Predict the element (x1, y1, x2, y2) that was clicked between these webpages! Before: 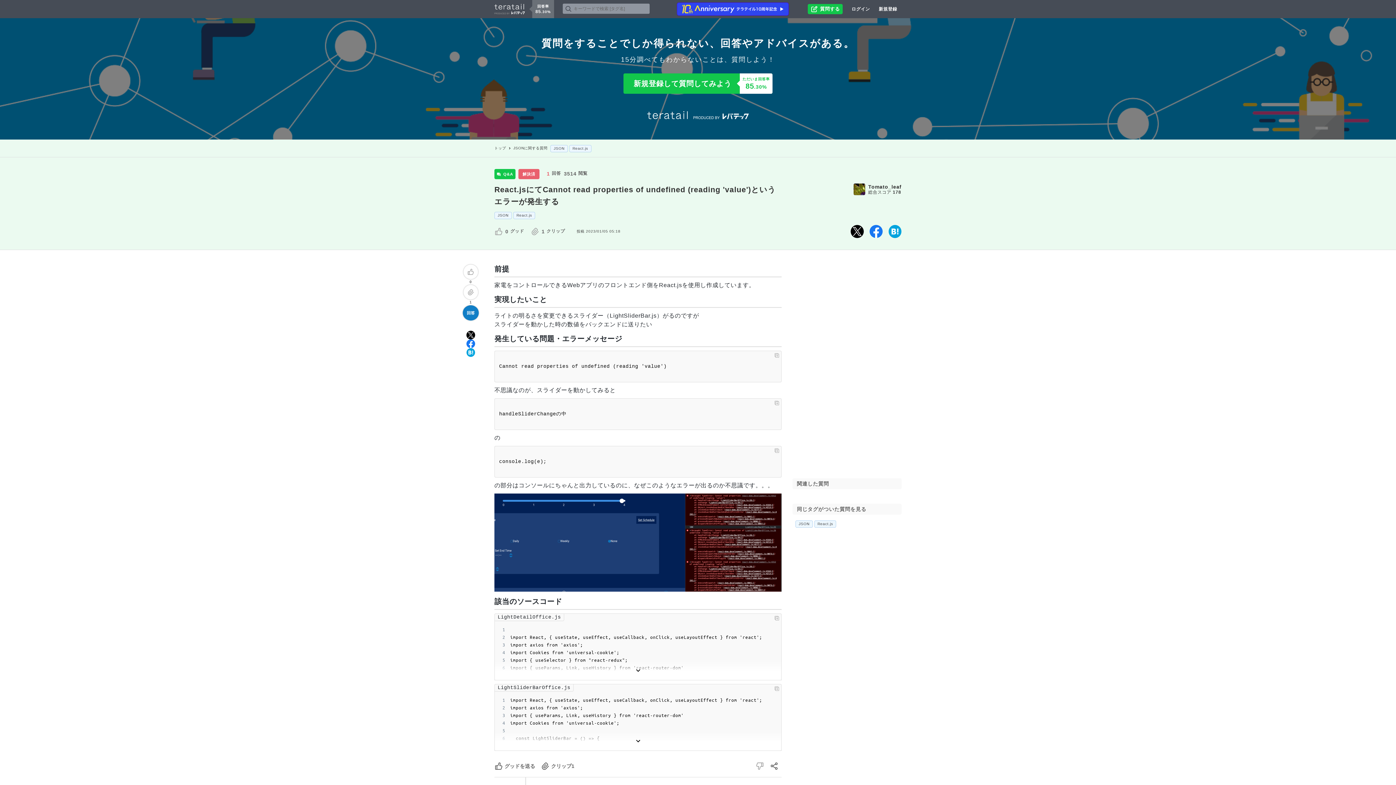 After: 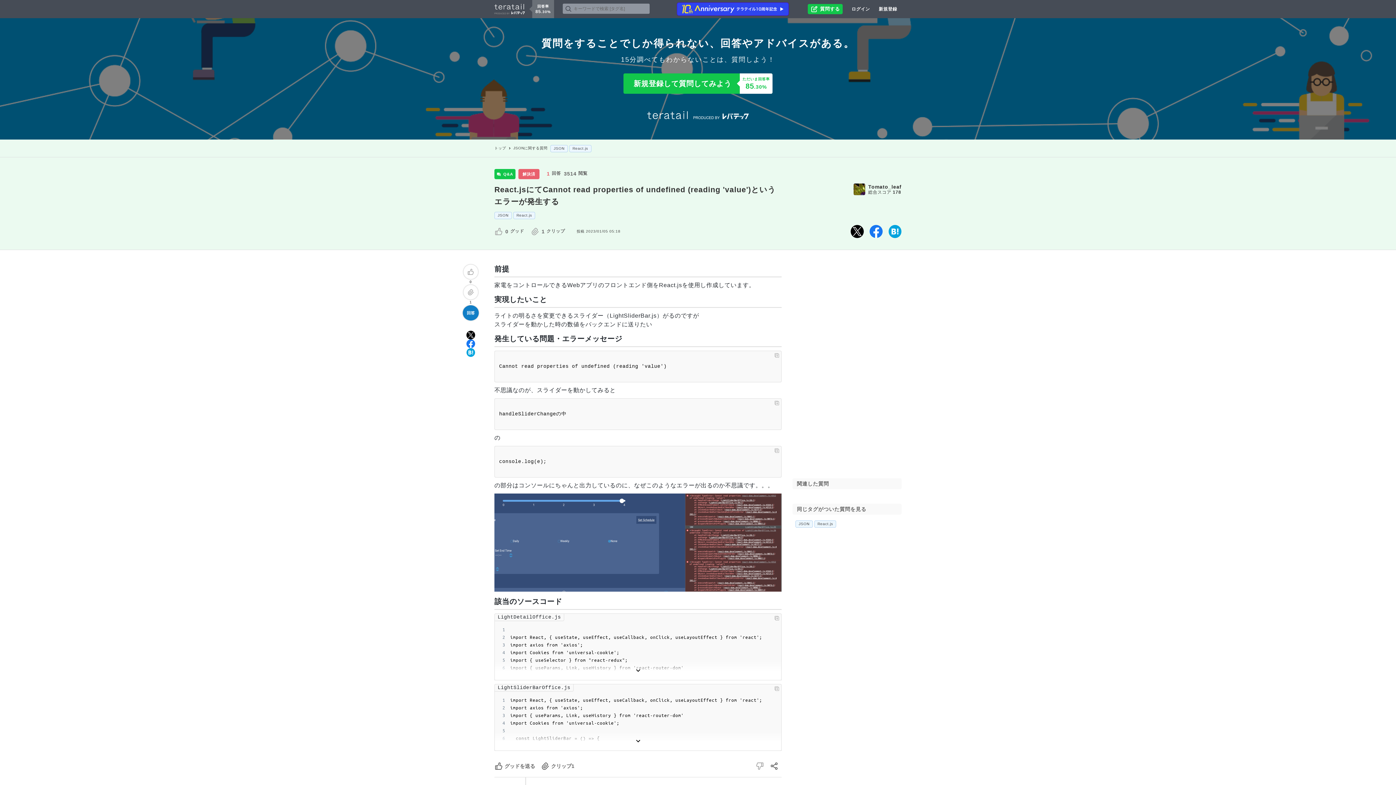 Action: bbox: (494, 493, 781, 592)